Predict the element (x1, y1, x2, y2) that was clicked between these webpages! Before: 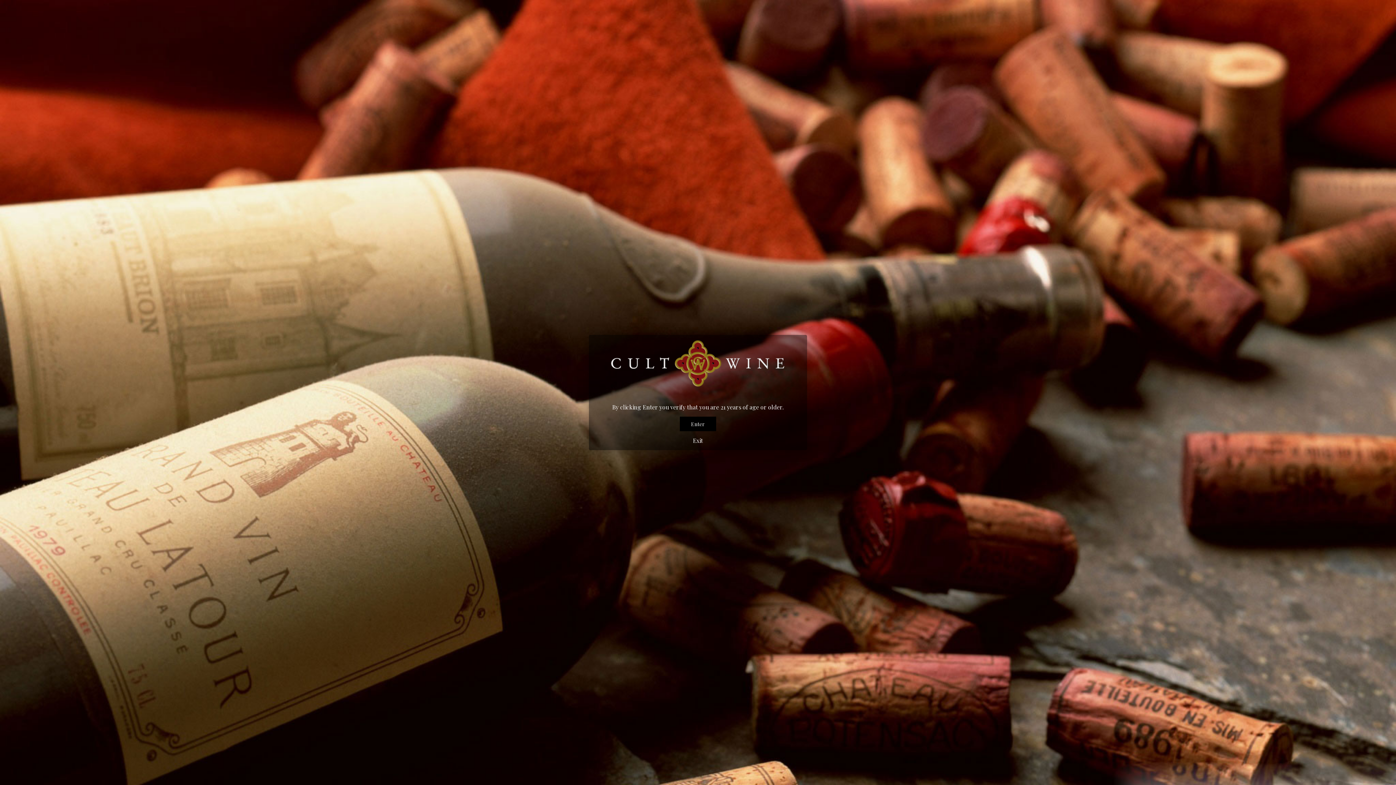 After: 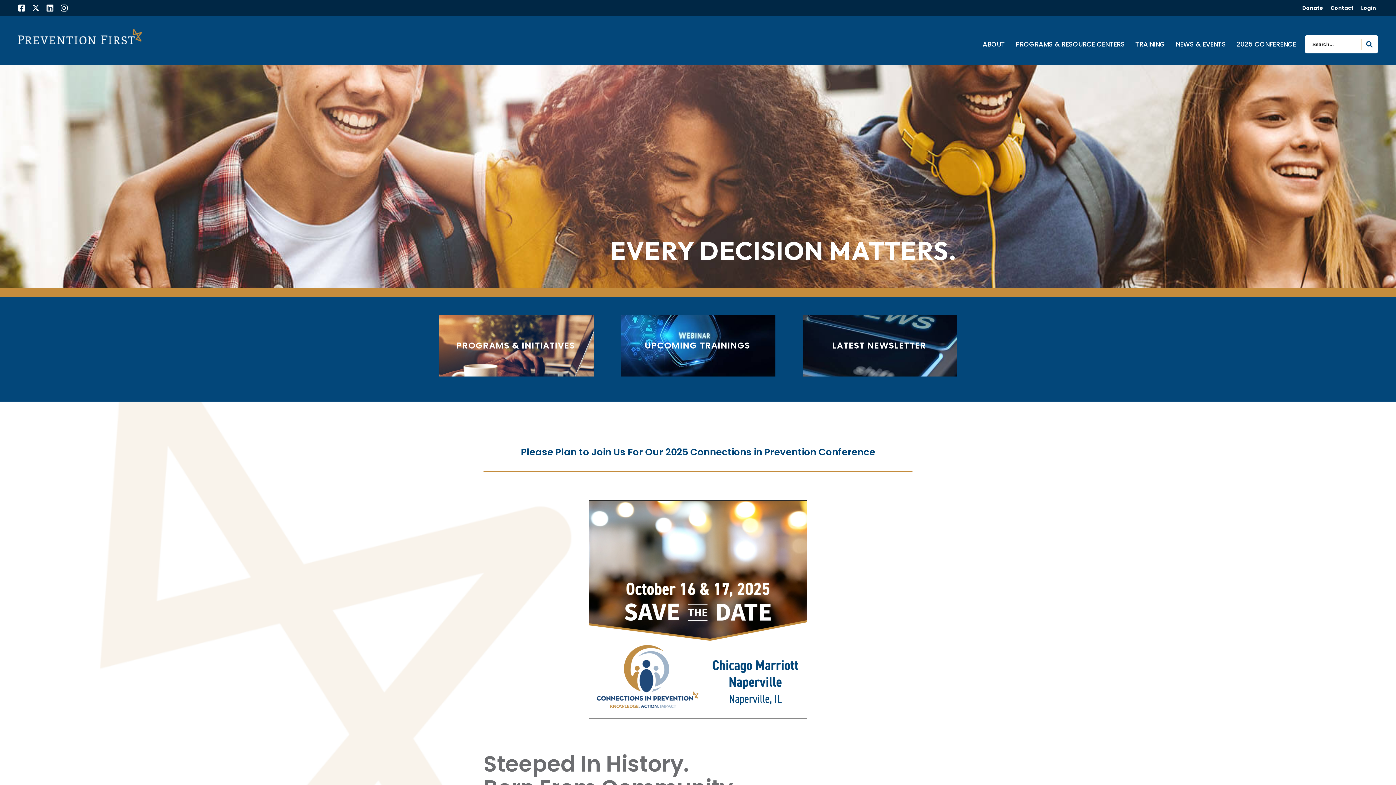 Action: bbox: (594, 436, 801, 450) label: Exit